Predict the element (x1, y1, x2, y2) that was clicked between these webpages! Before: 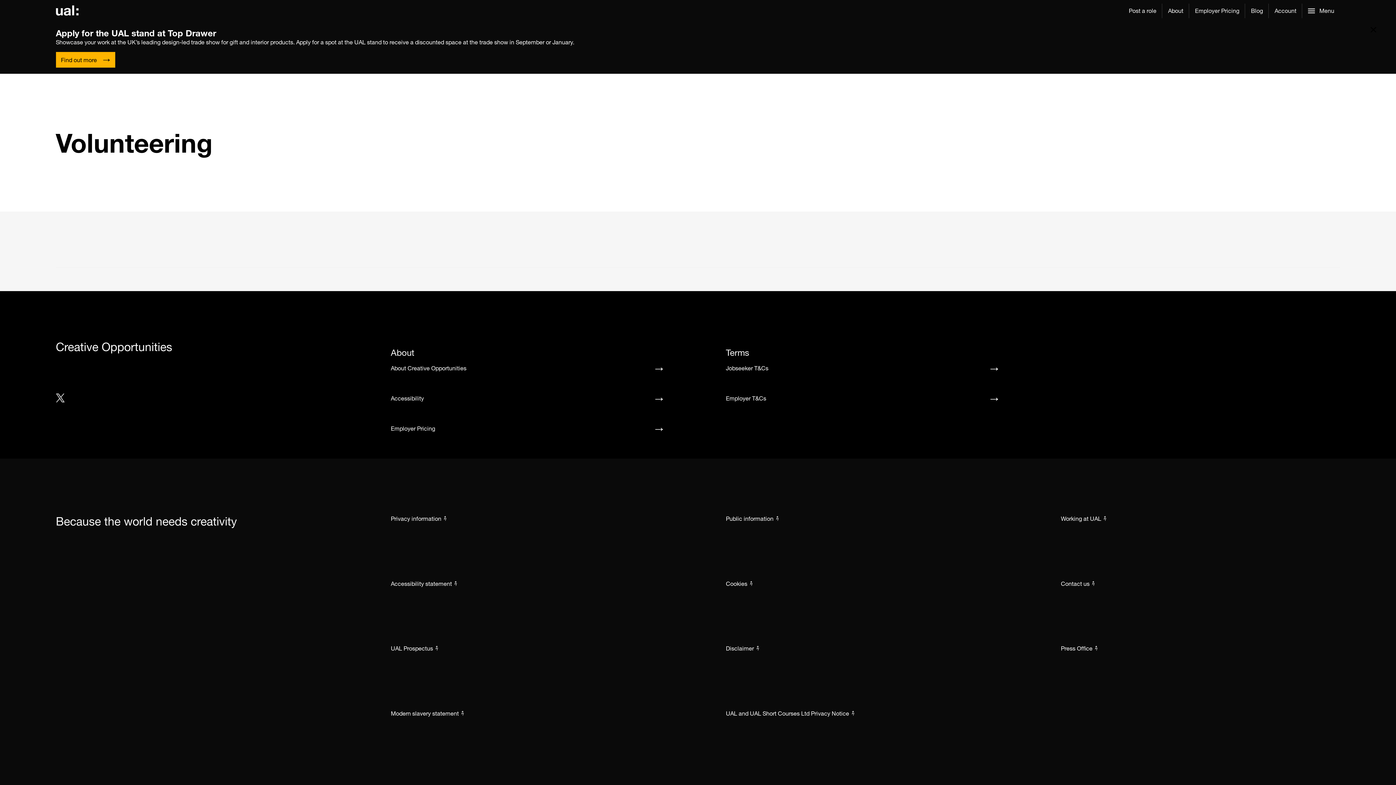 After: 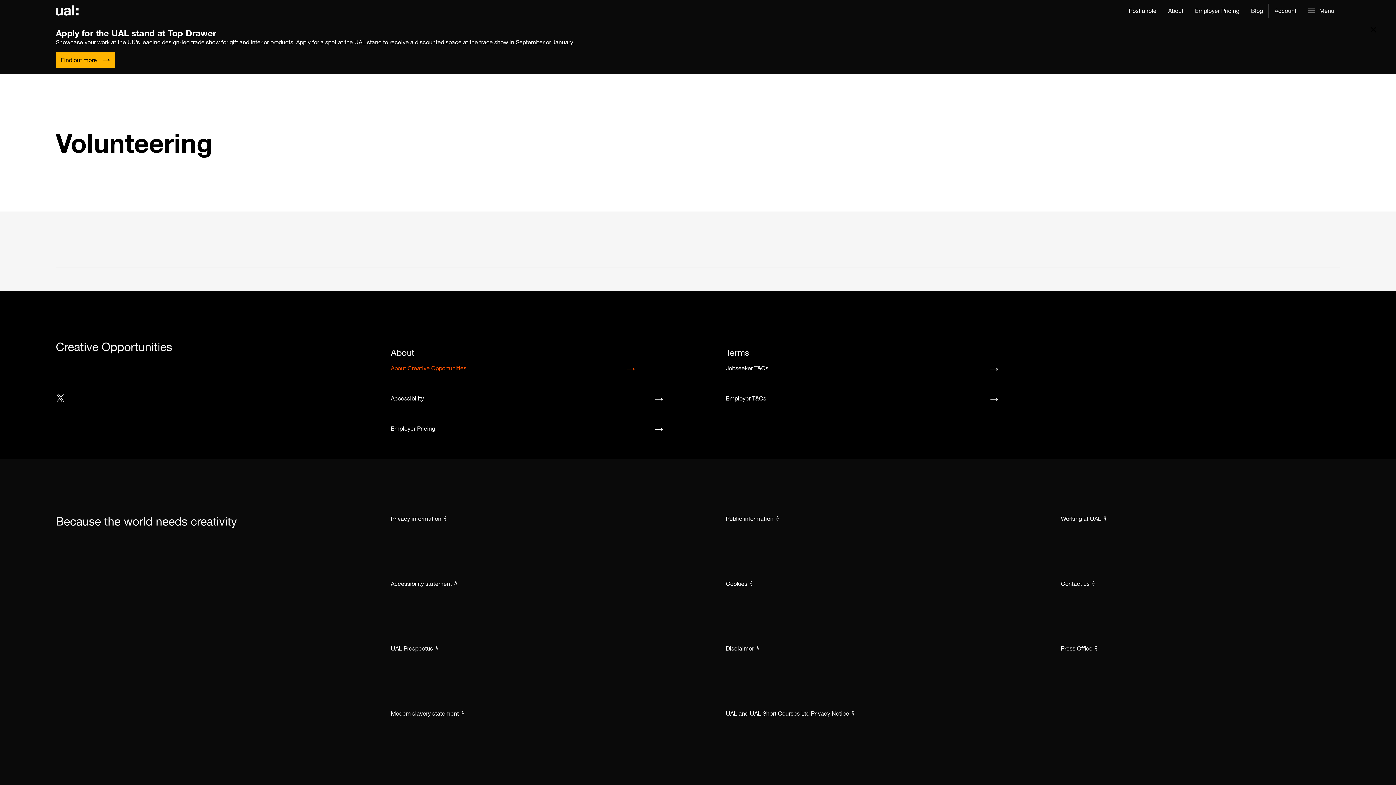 Action: bbox: (390, 364, 670, 373) label: About Creative Opportunities